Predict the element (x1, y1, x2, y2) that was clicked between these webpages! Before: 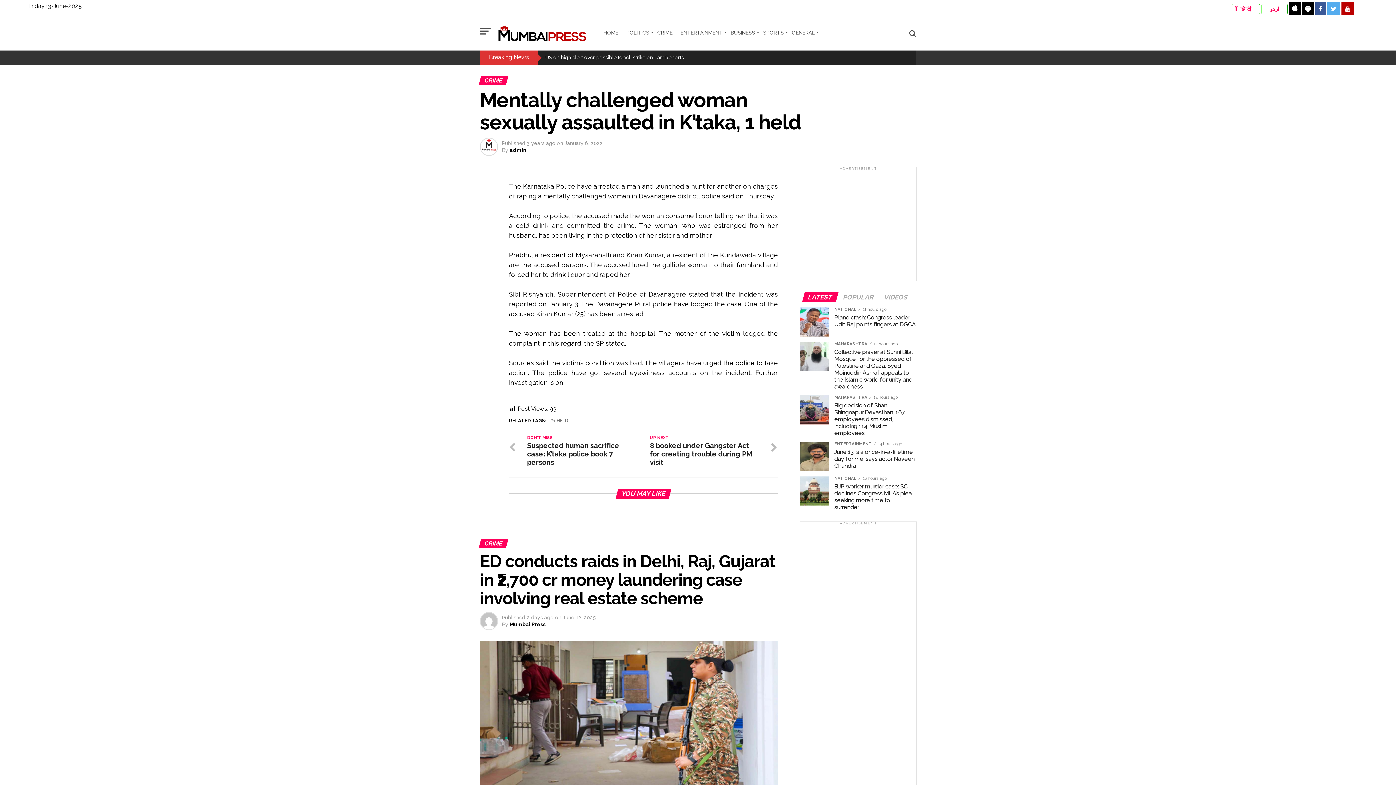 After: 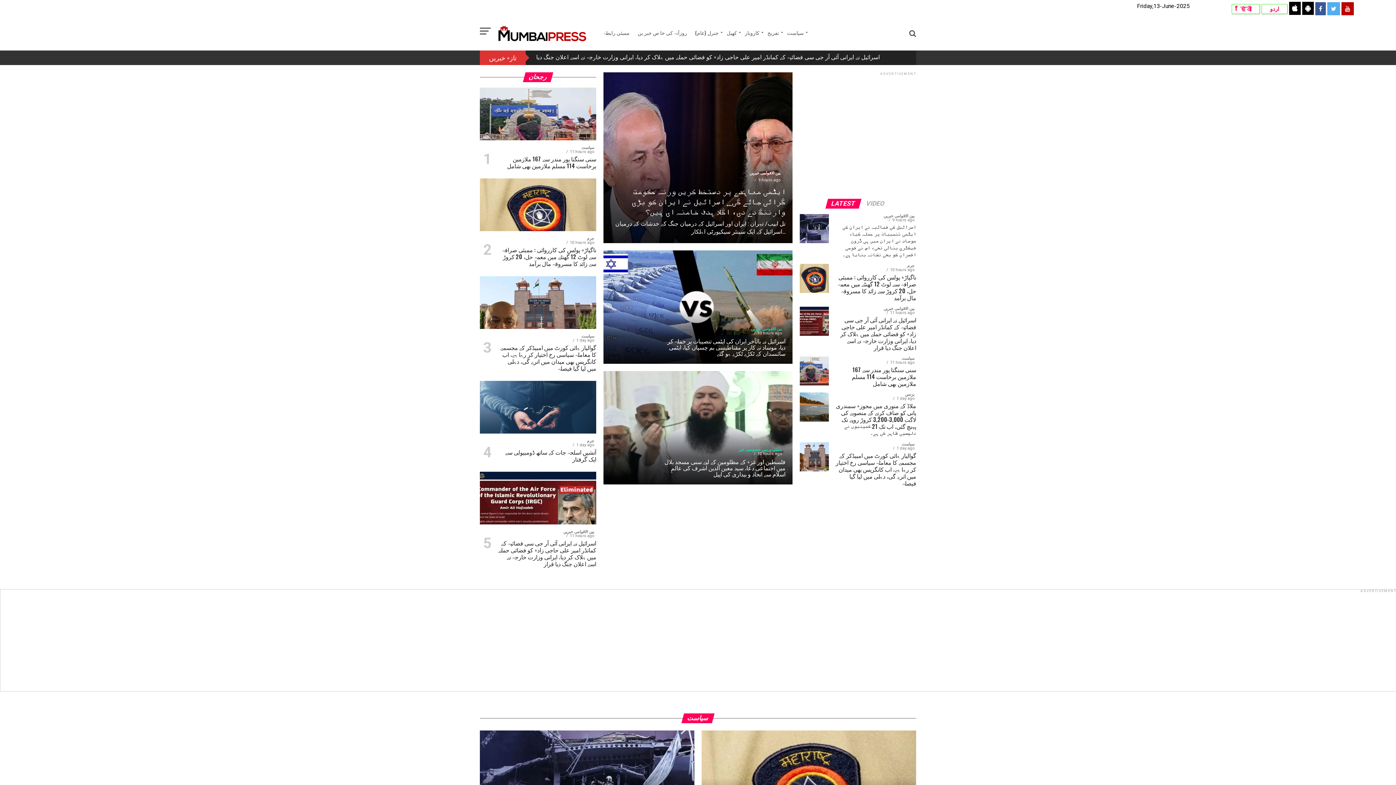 Action: bbox: (1261, 4, 1288, 14) label: اردو